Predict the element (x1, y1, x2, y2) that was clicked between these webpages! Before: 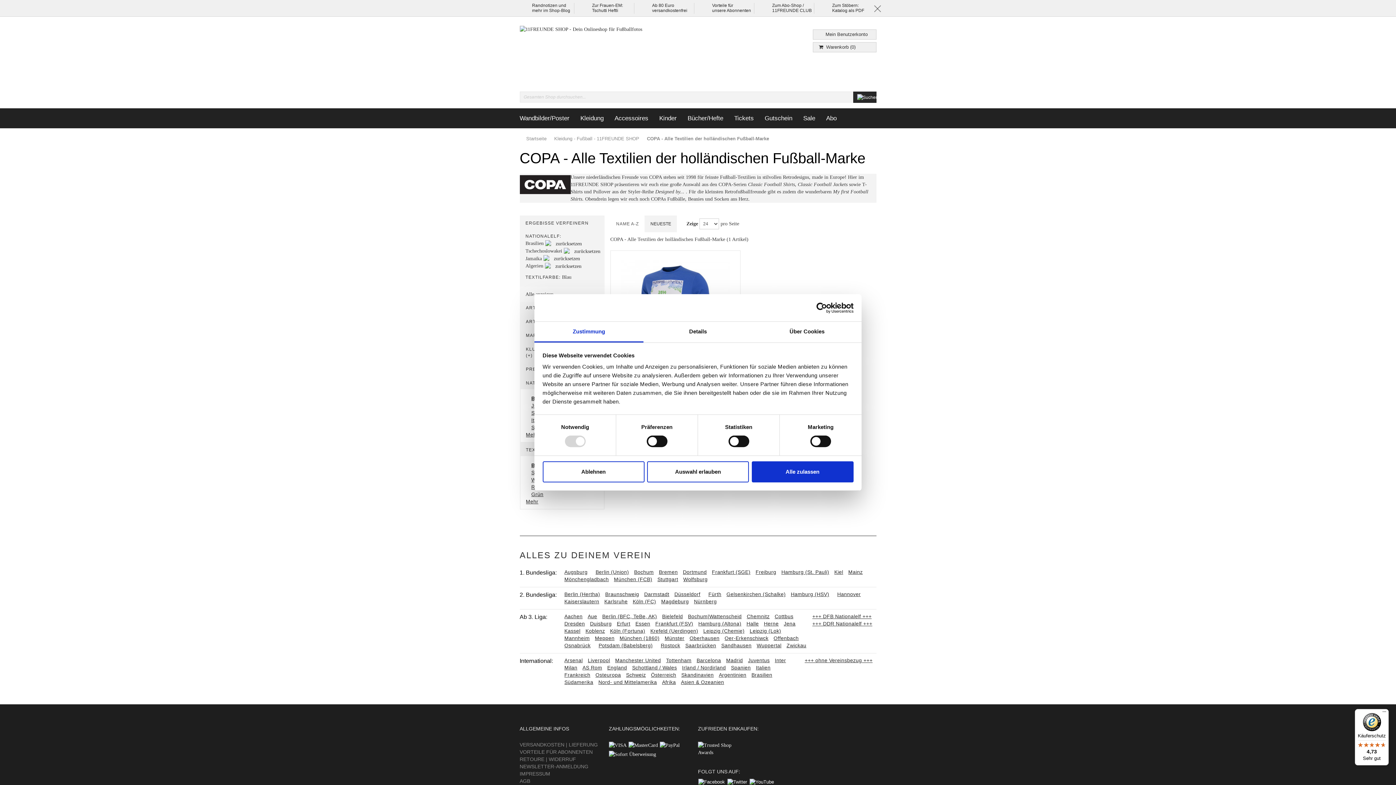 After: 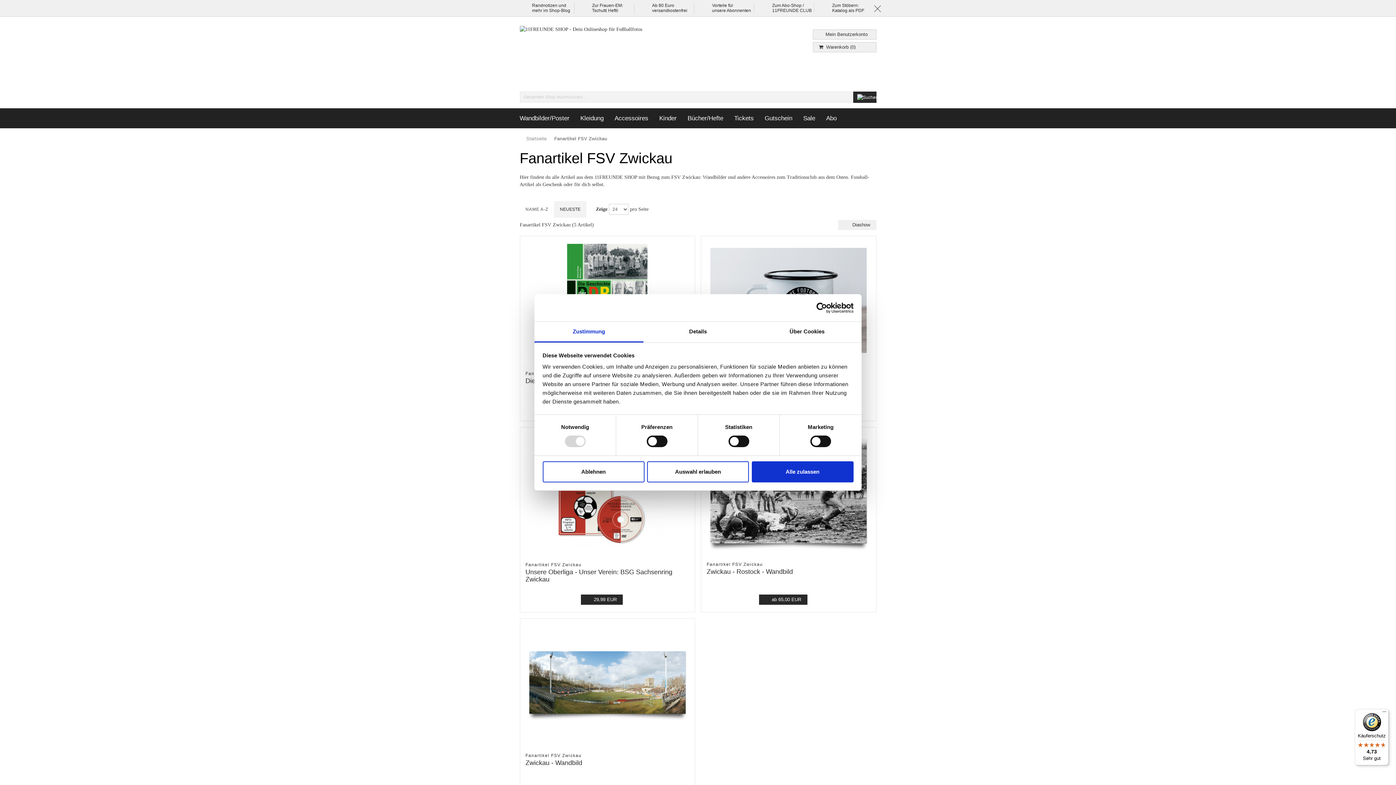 Action: bbox: (786, 642, 810, 650) label: Zwickau